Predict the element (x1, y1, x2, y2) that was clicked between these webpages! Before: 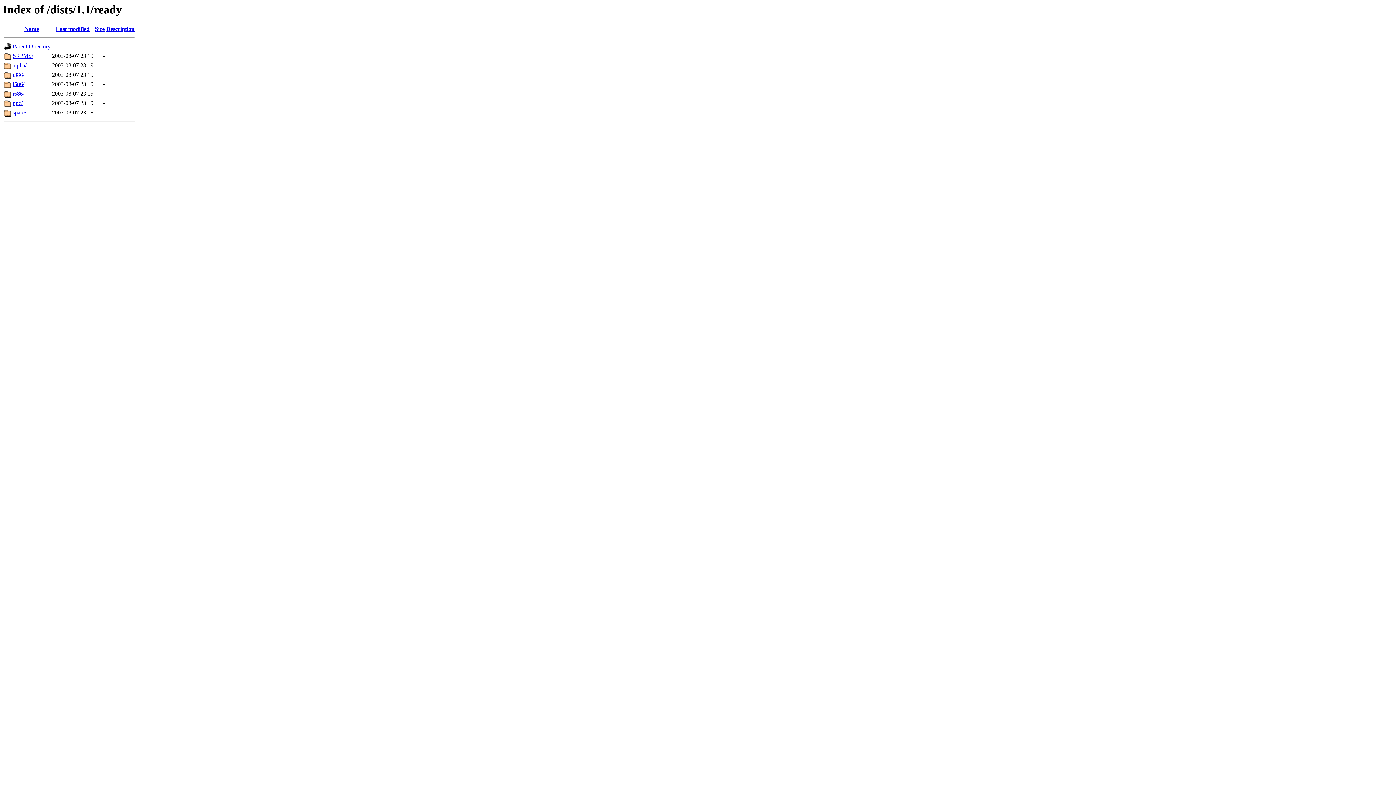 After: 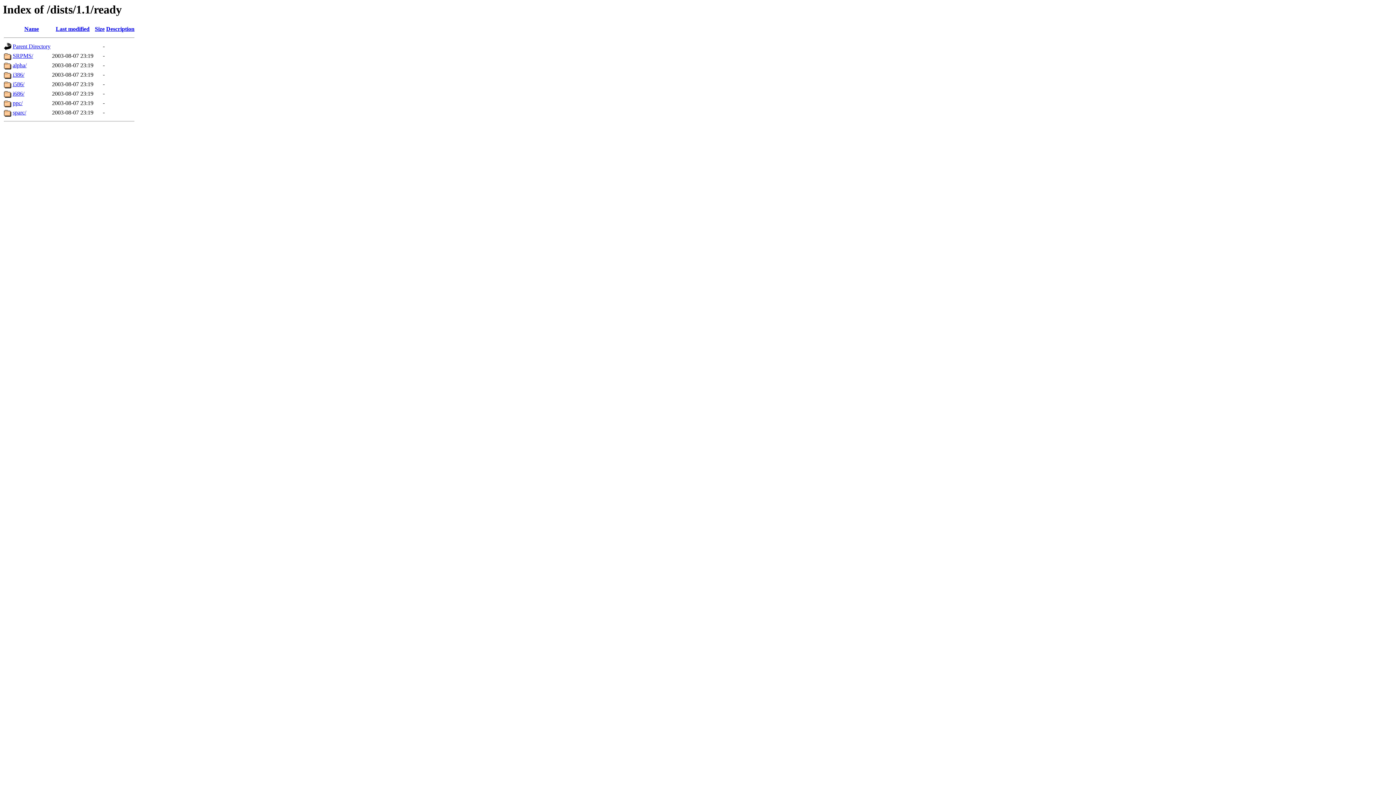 Action: label: Last modified bbox: (55, 25, 89, 32)